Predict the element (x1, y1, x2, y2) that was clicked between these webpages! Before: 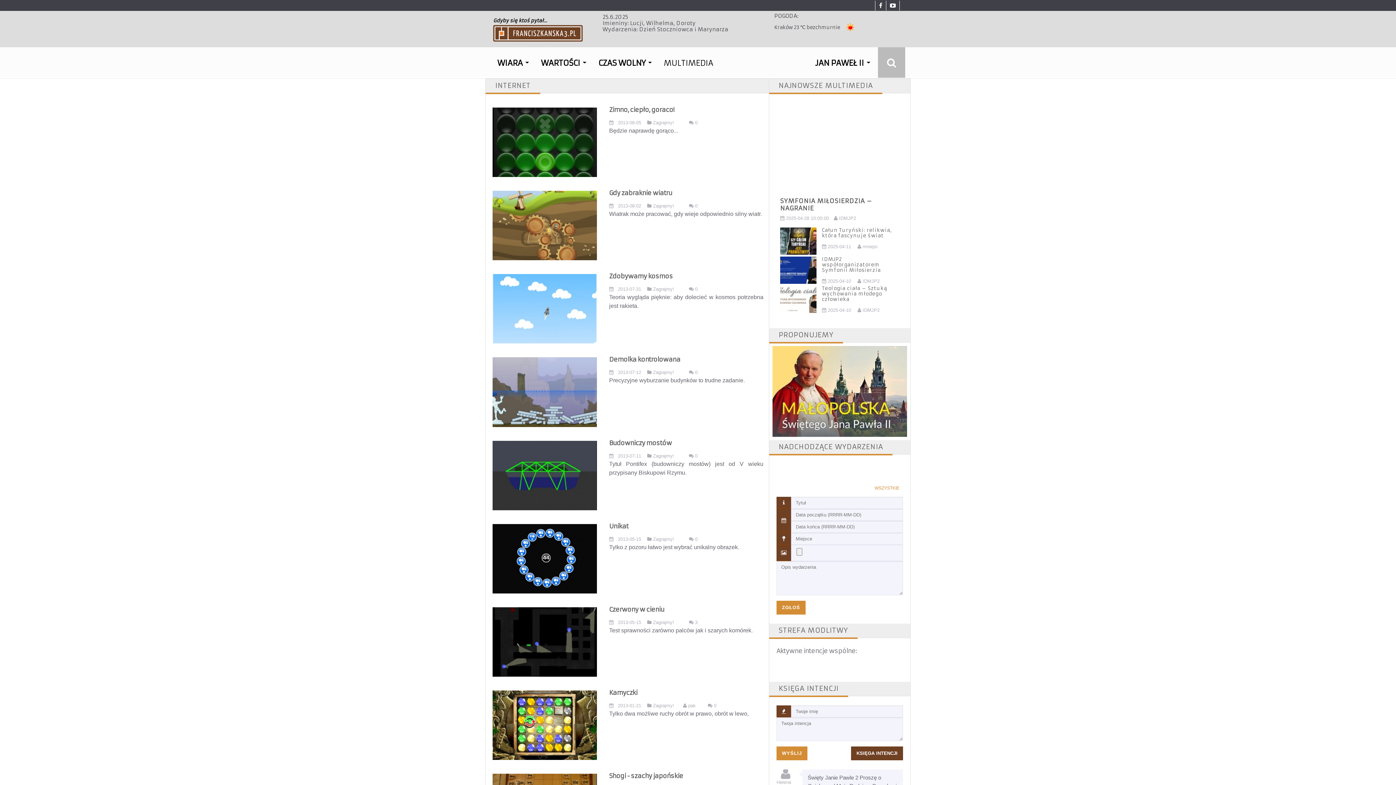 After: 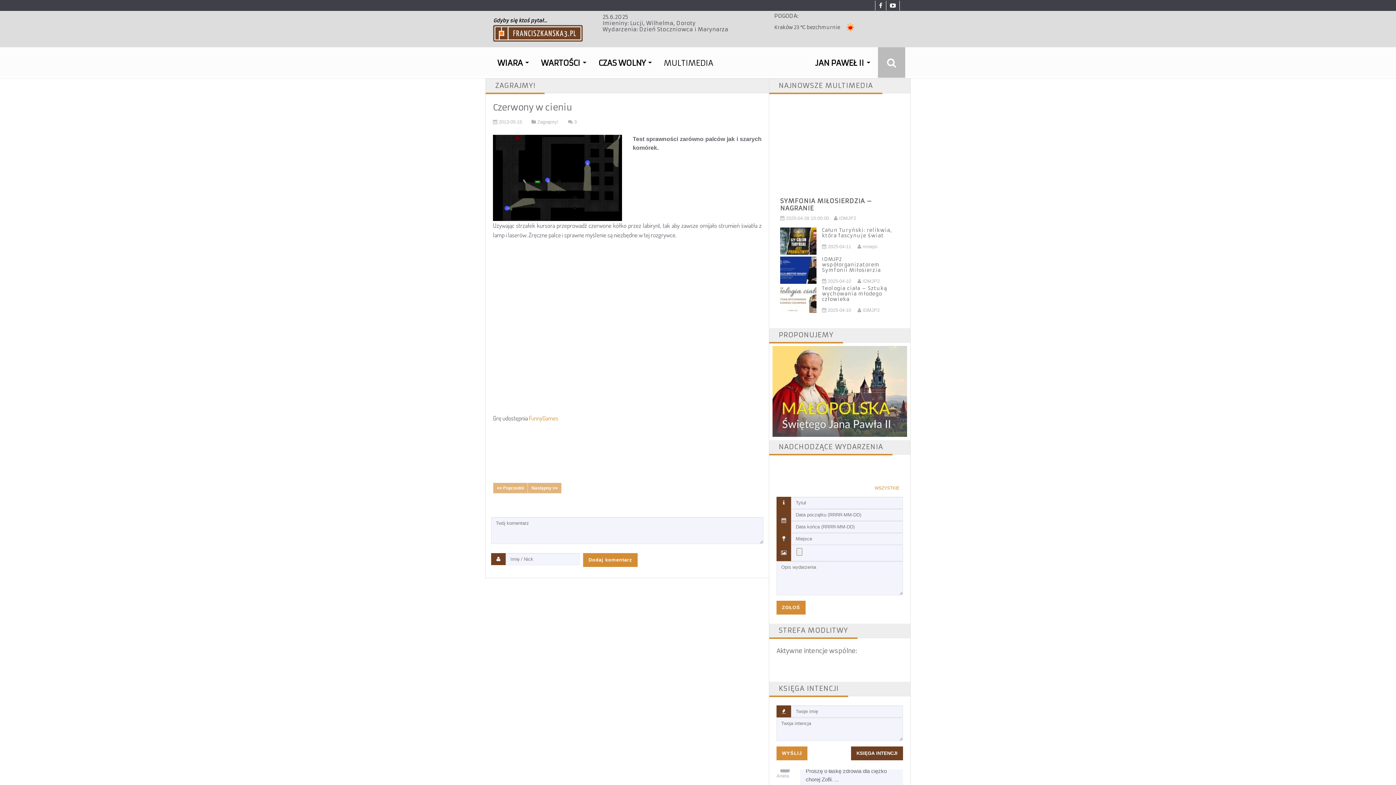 Action: label: Czerwony w cieniu bbox: (609, 605, 664, 613)